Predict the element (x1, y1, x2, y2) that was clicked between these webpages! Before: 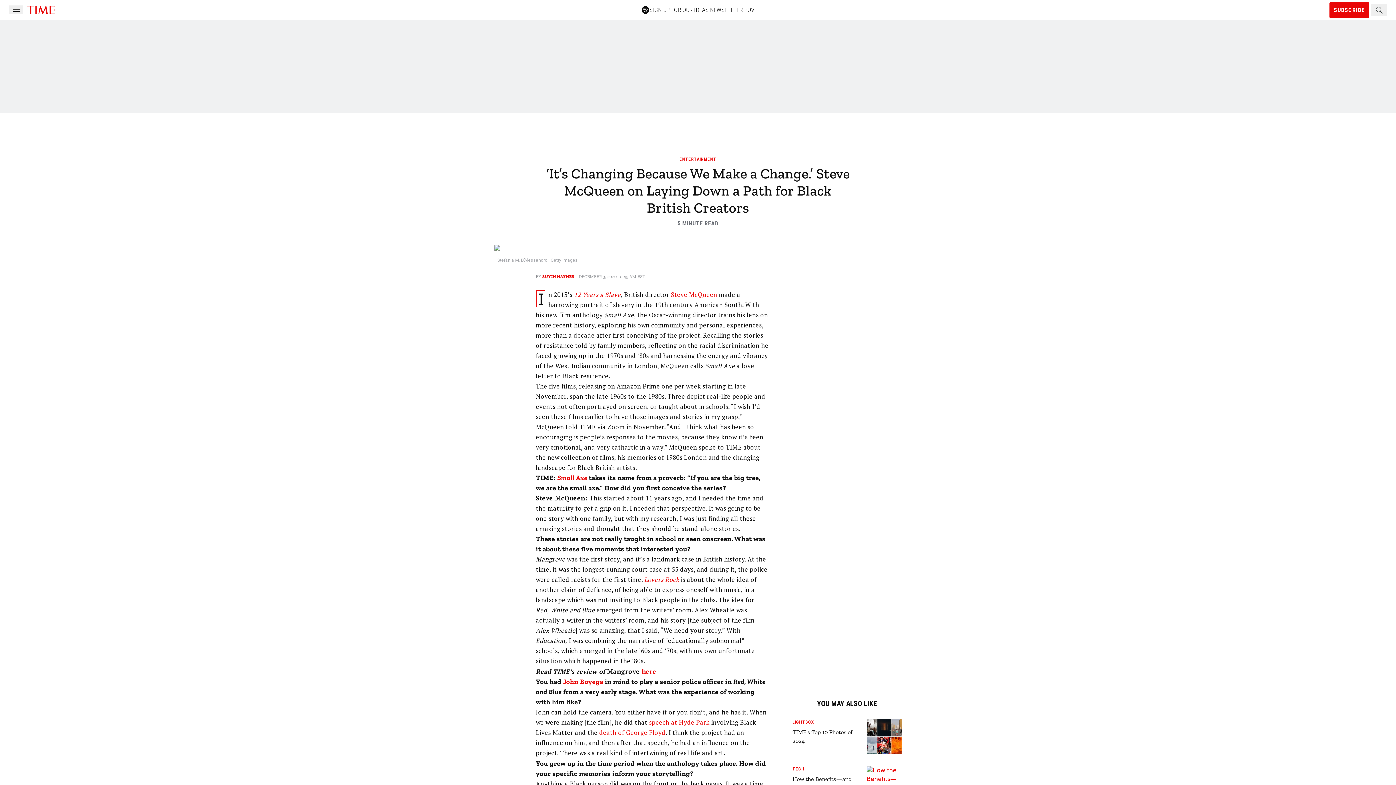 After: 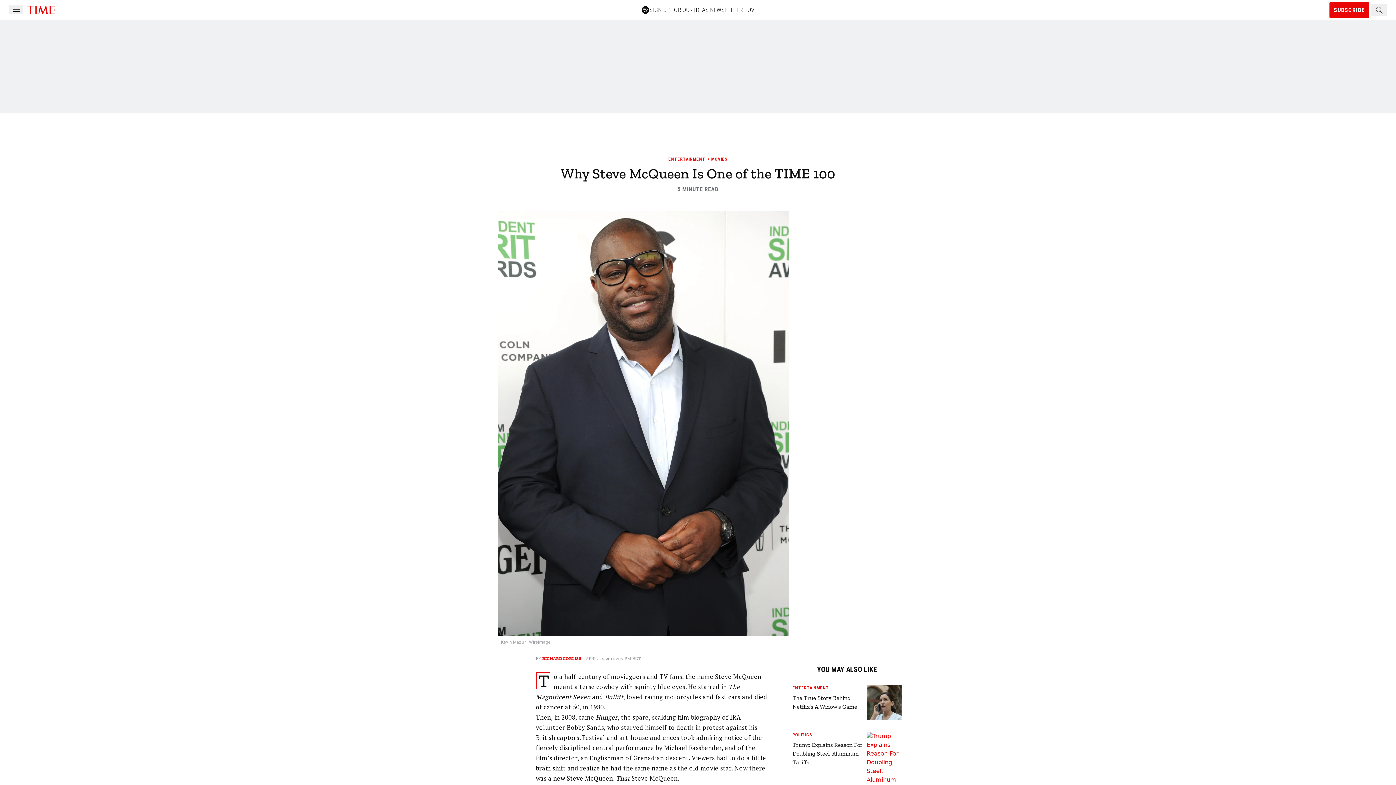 Action: bbox: (671, 290, 717, 299) label: Steve McQueen